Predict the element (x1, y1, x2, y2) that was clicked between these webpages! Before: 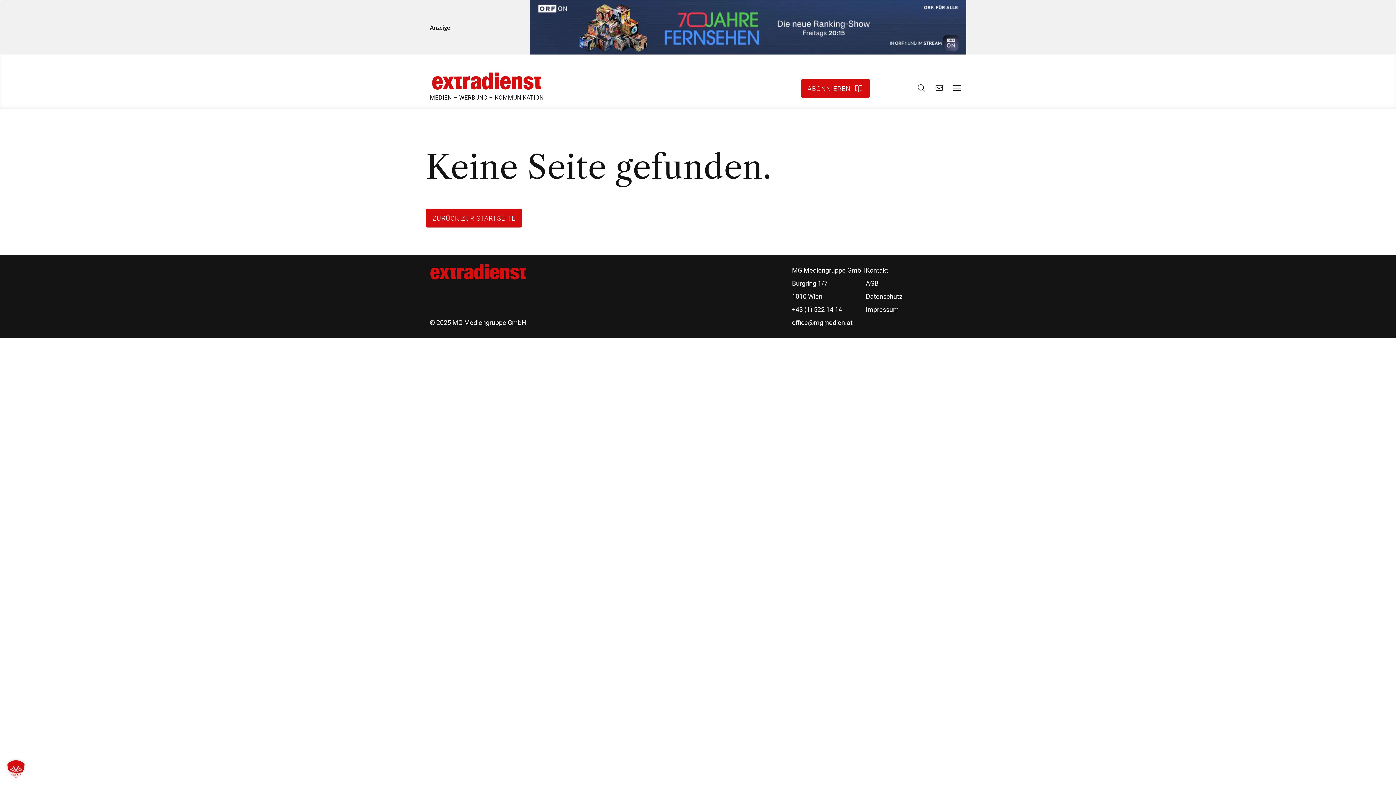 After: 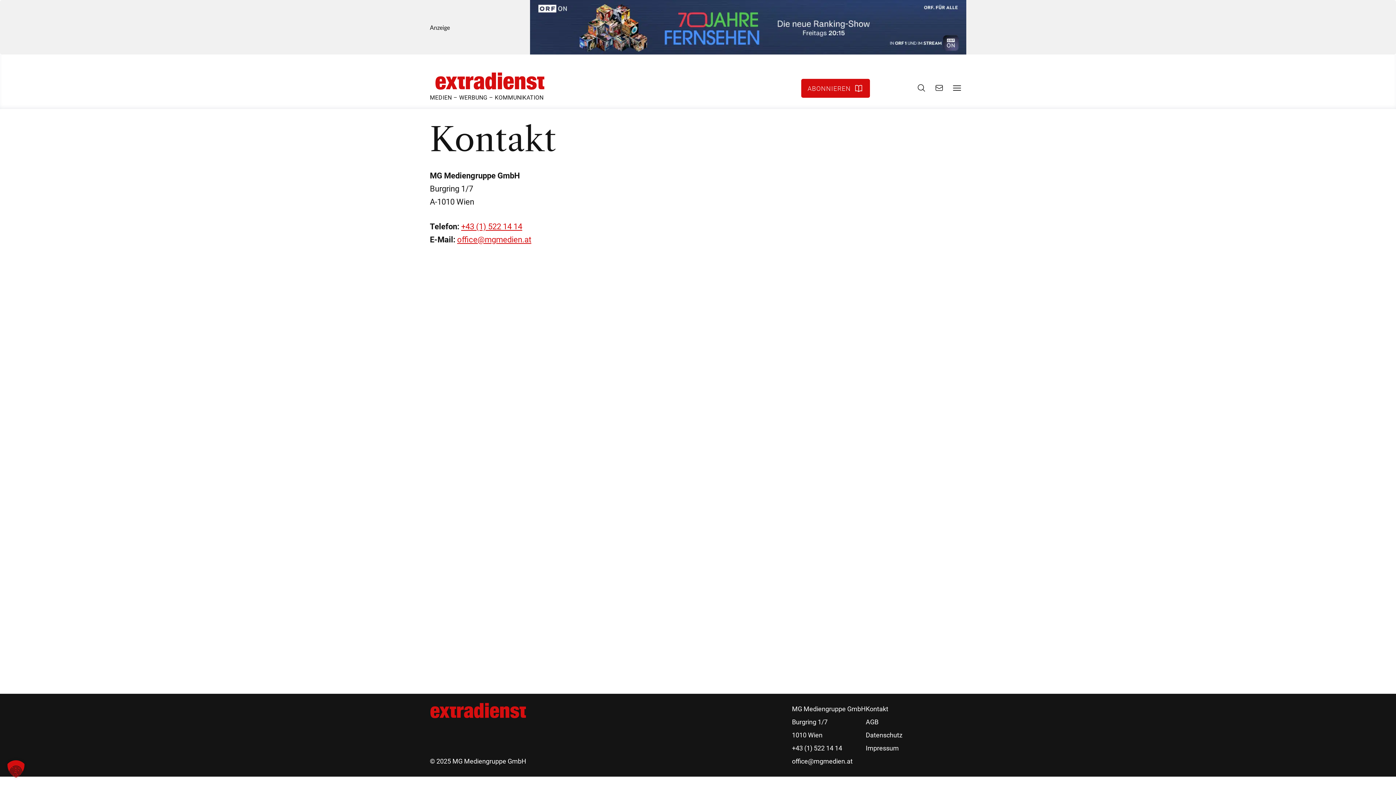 Action: bbox: (935, 80, 944, 95) label: KONTAKT